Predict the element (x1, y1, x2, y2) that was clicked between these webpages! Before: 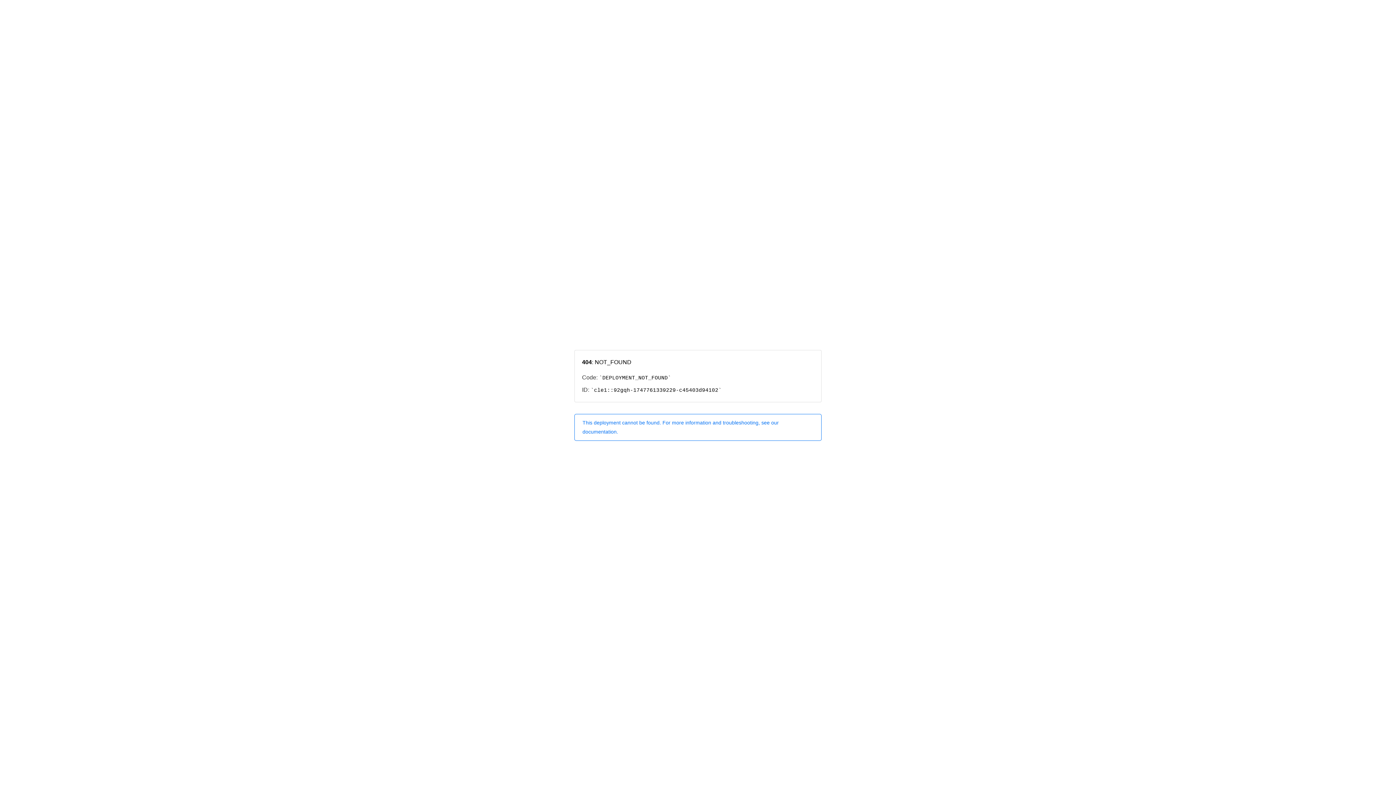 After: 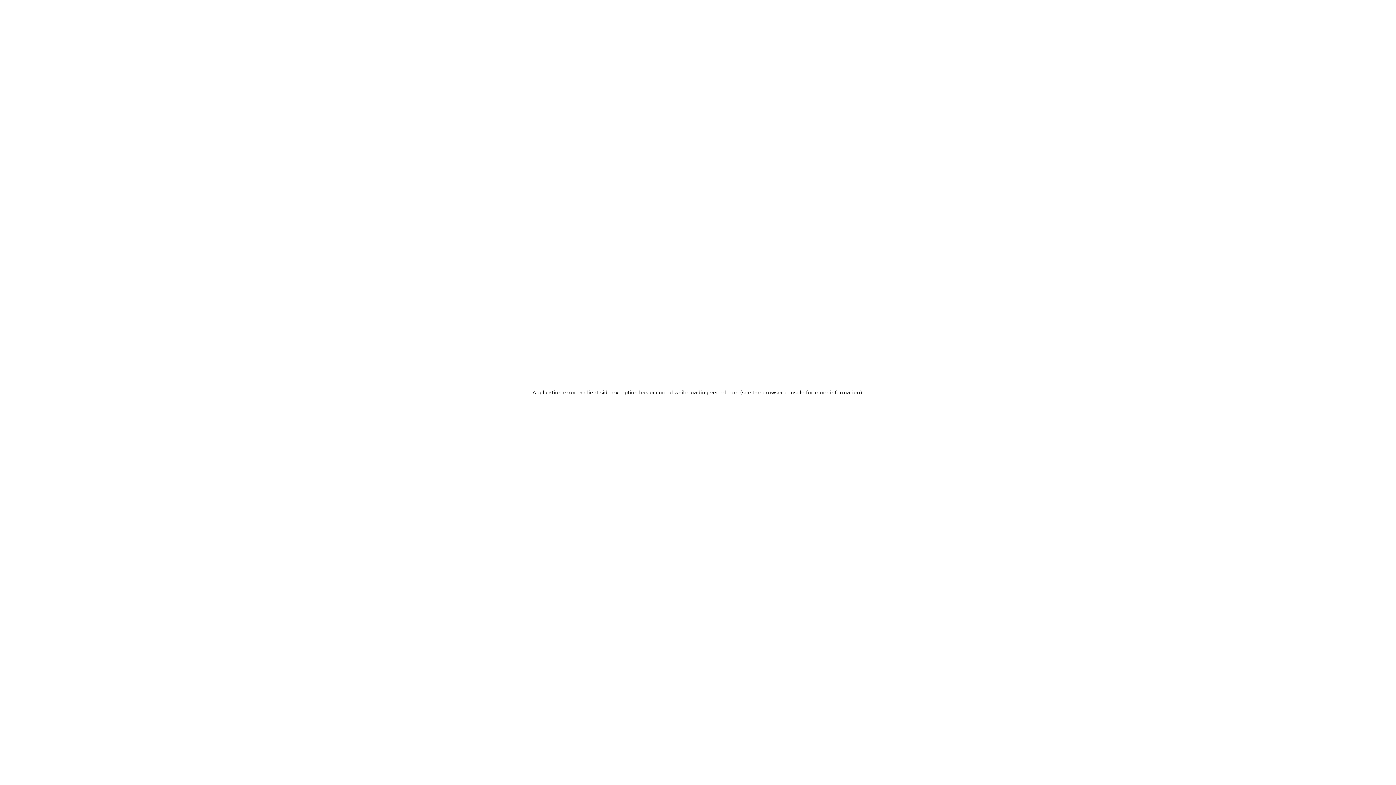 Action: bbox: (574, 414, 821, 440) label: This deployment cannot be found. For more information and troubleshooting, see our documentation.